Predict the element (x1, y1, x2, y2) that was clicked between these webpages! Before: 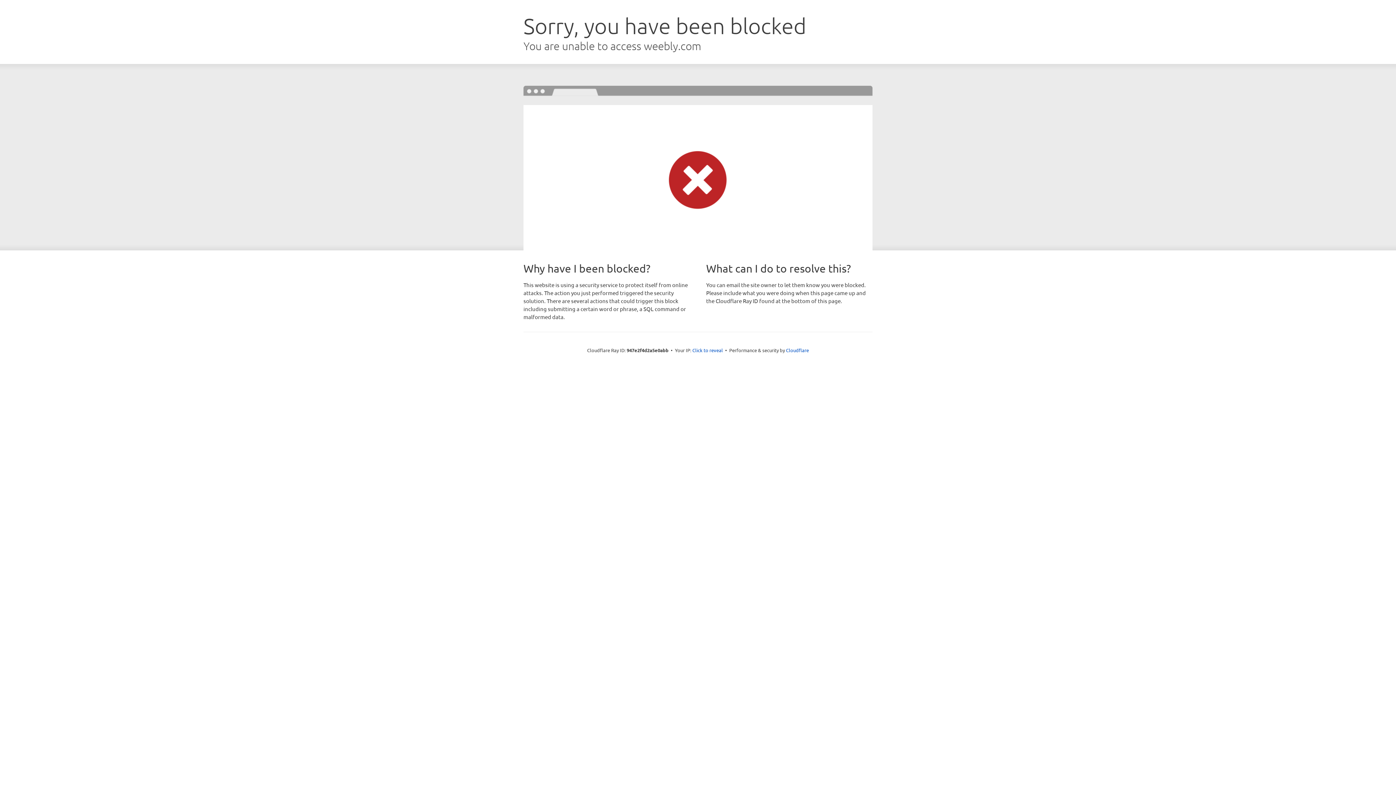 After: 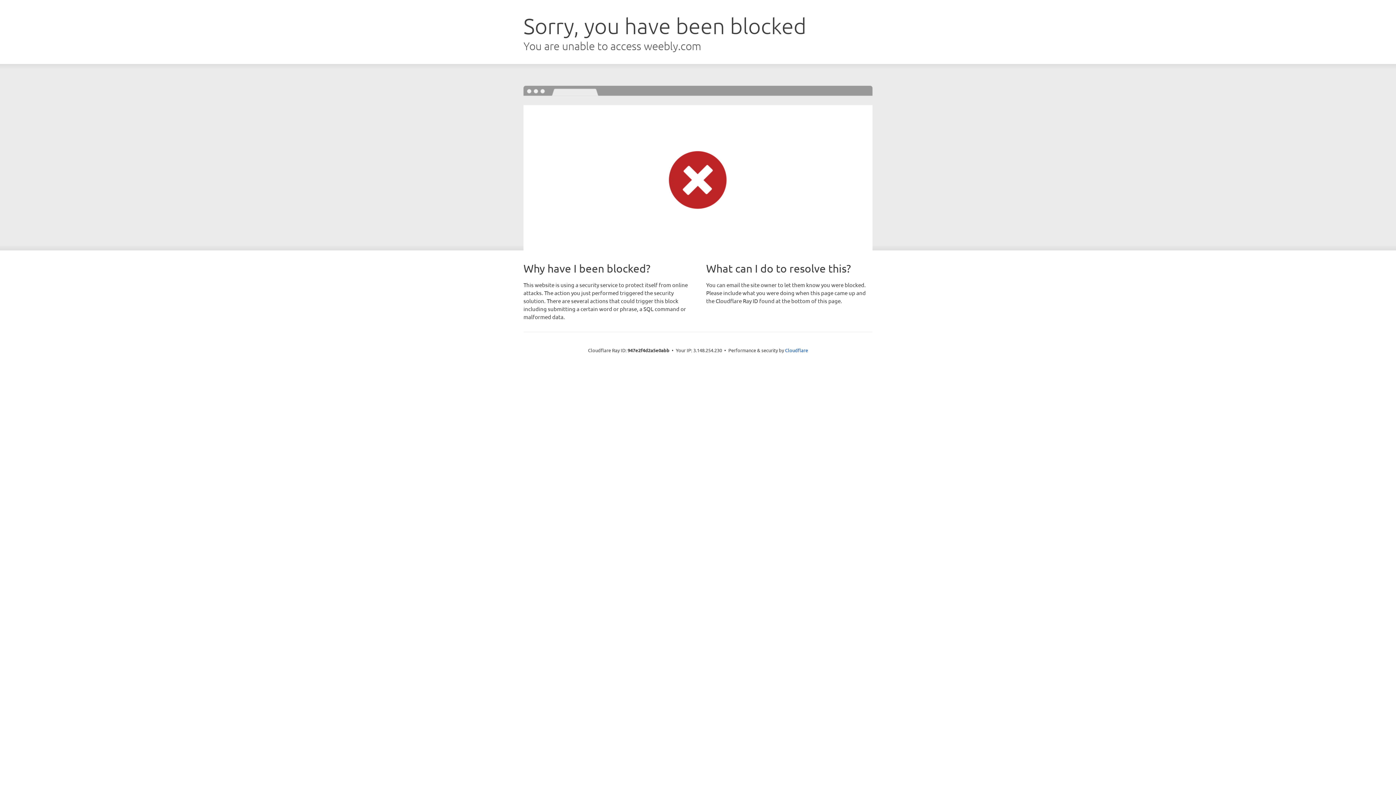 Action: label: Click to reveal bbox: (692, 346, 723, 353)